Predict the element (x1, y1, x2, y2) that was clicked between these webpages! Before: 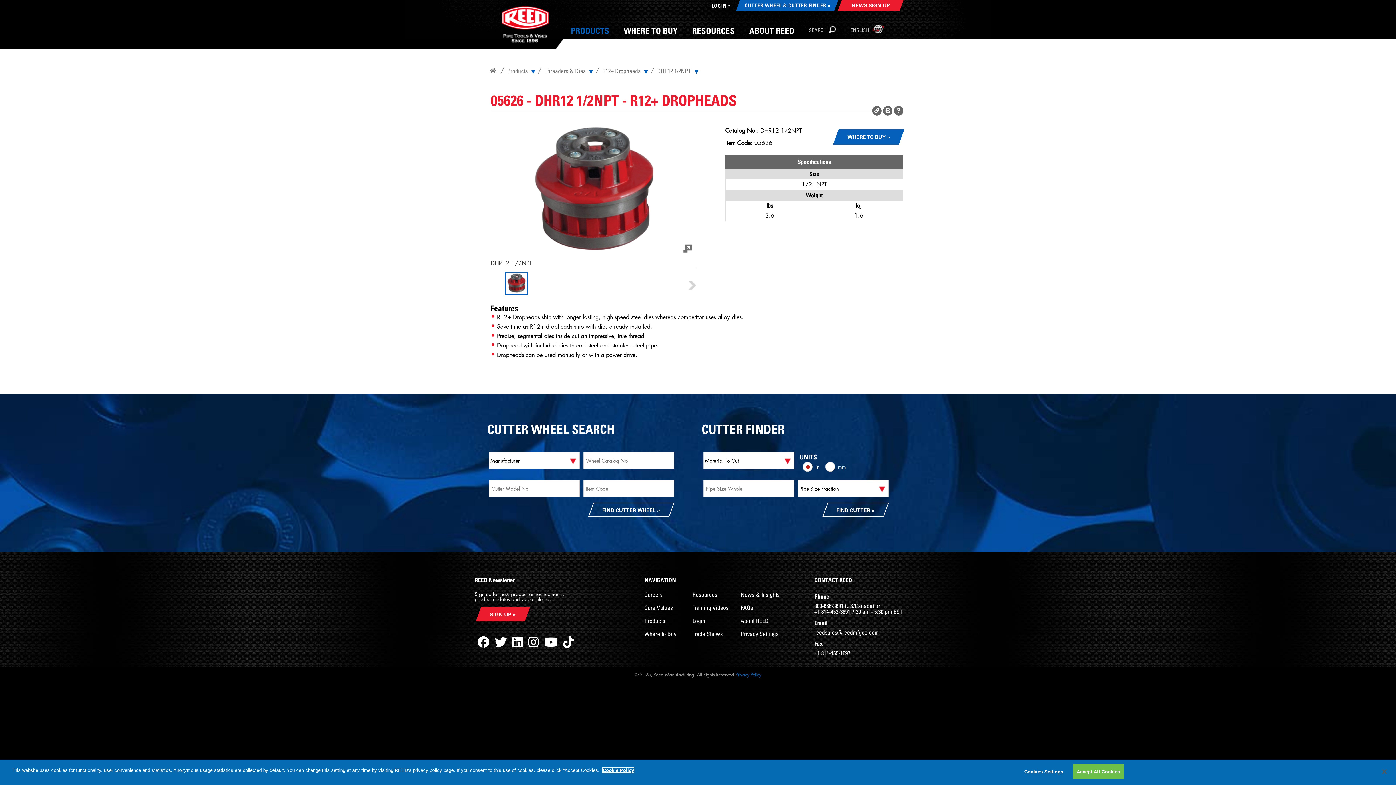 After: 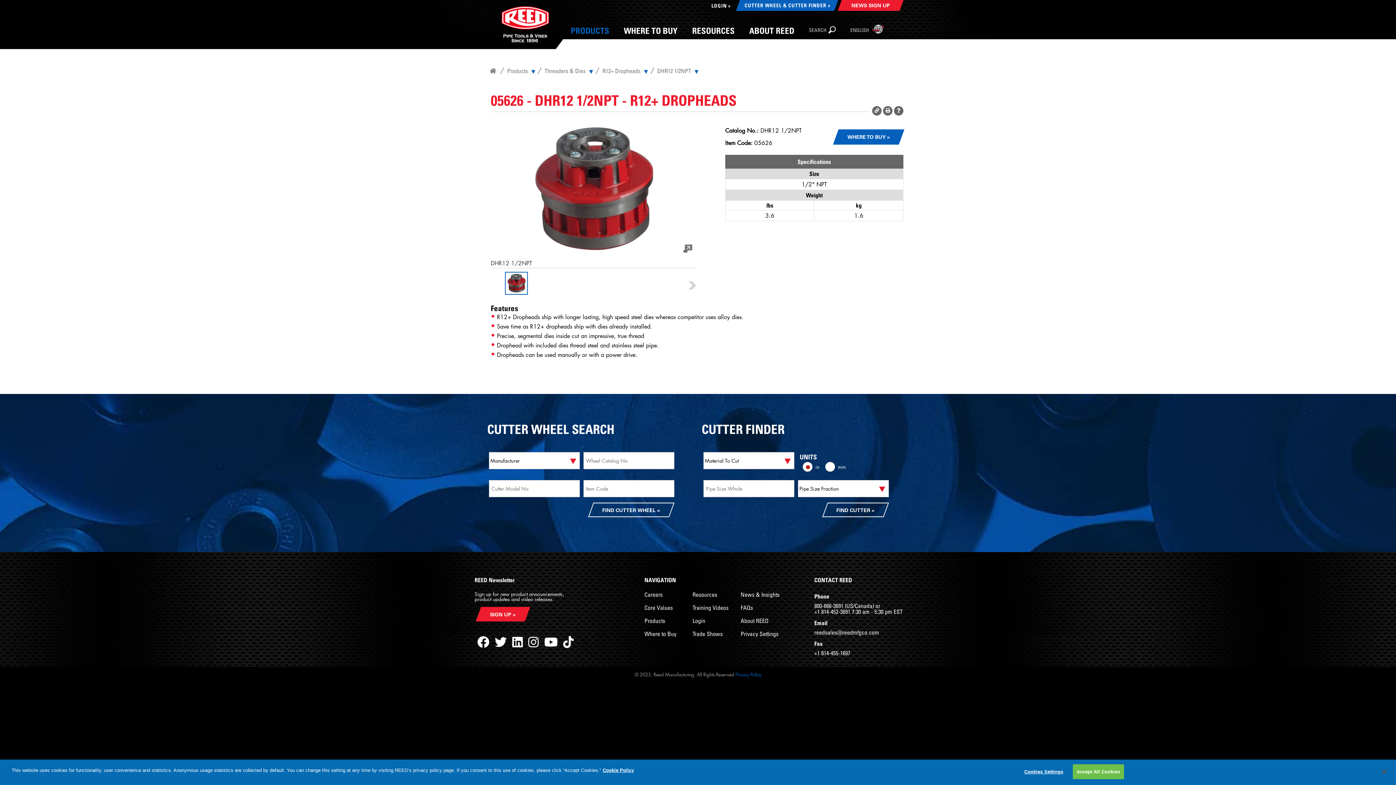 Action: bbox: (525, 636, 541, 648)